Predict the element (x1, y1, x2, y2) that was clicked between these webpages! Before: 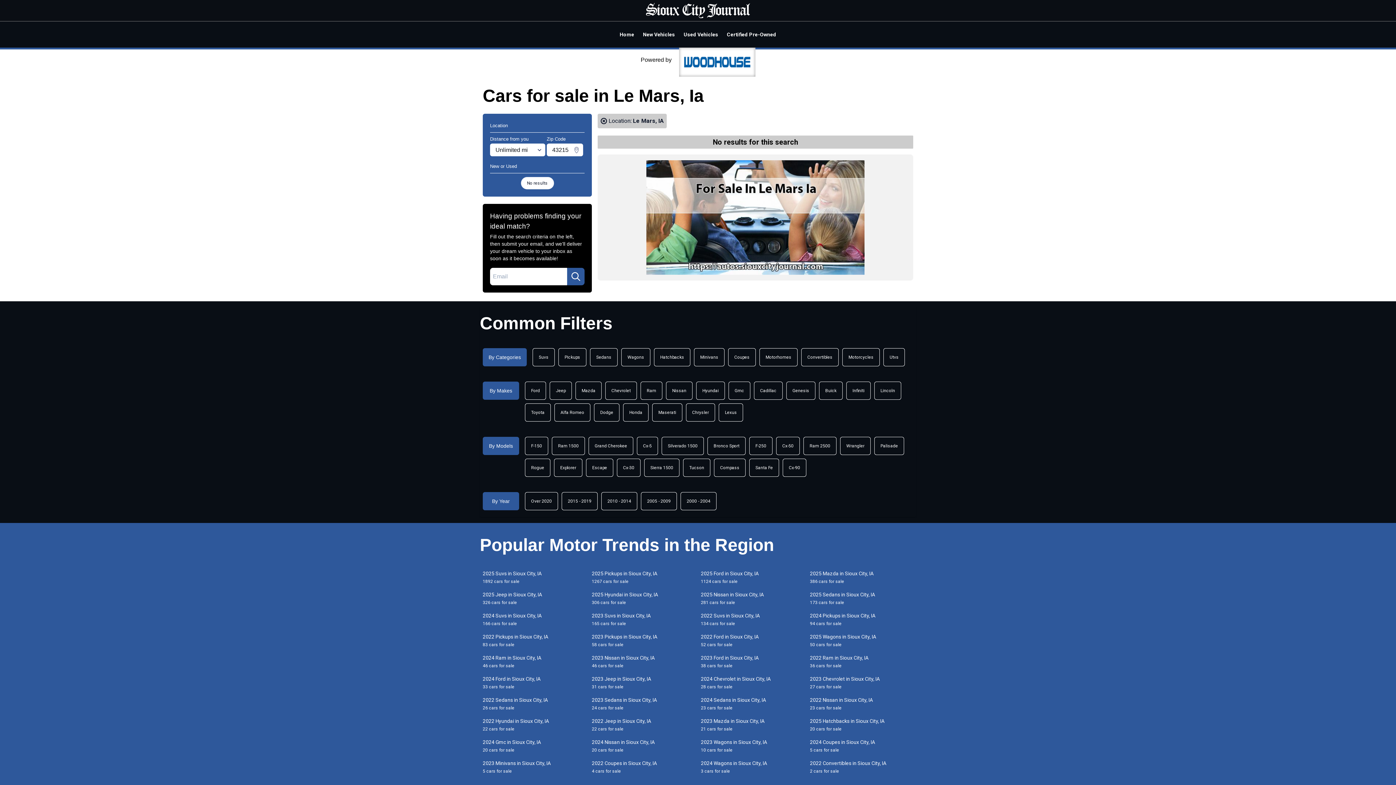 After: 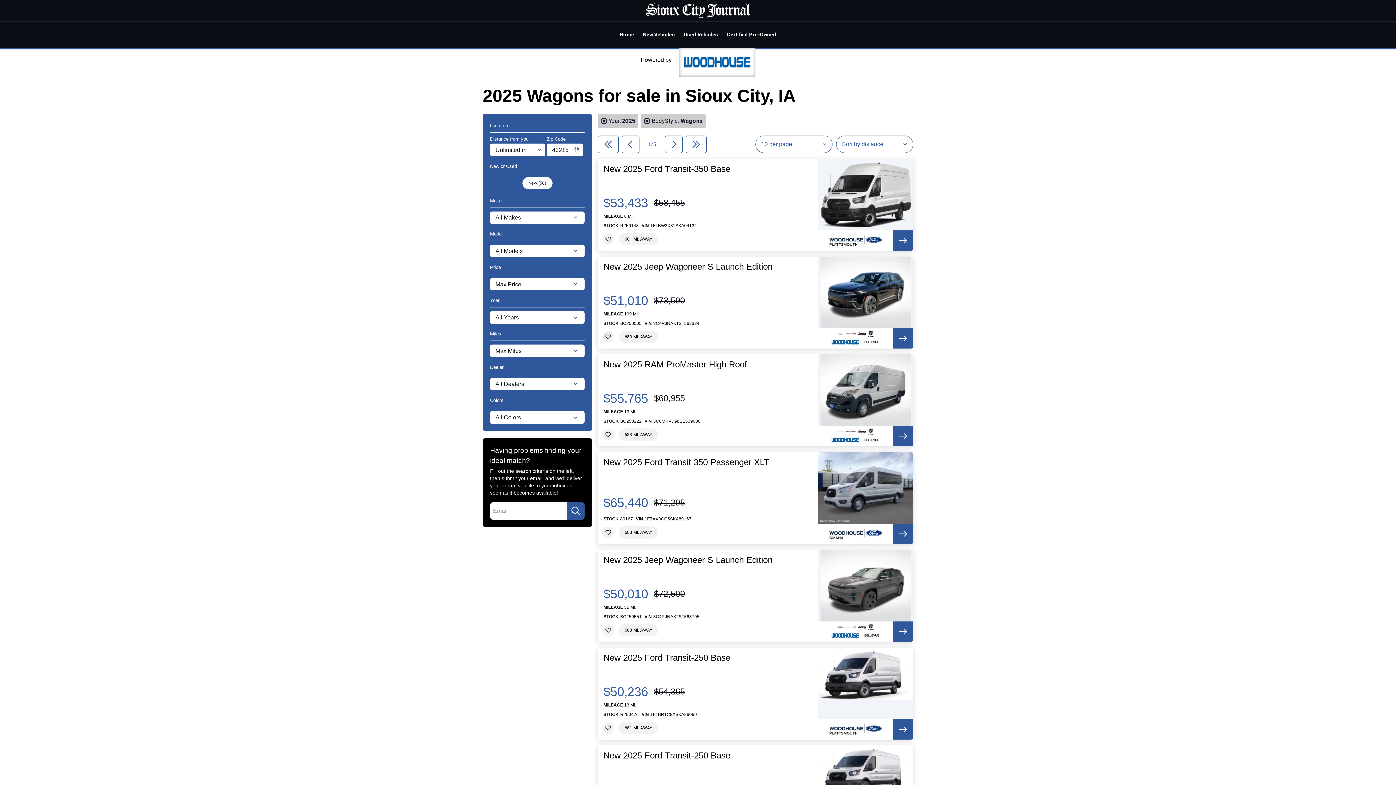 Action: bbox: (807, 633, 916, 648) label: 2025 Wagons in Sioux City, IA
50 cars for sale